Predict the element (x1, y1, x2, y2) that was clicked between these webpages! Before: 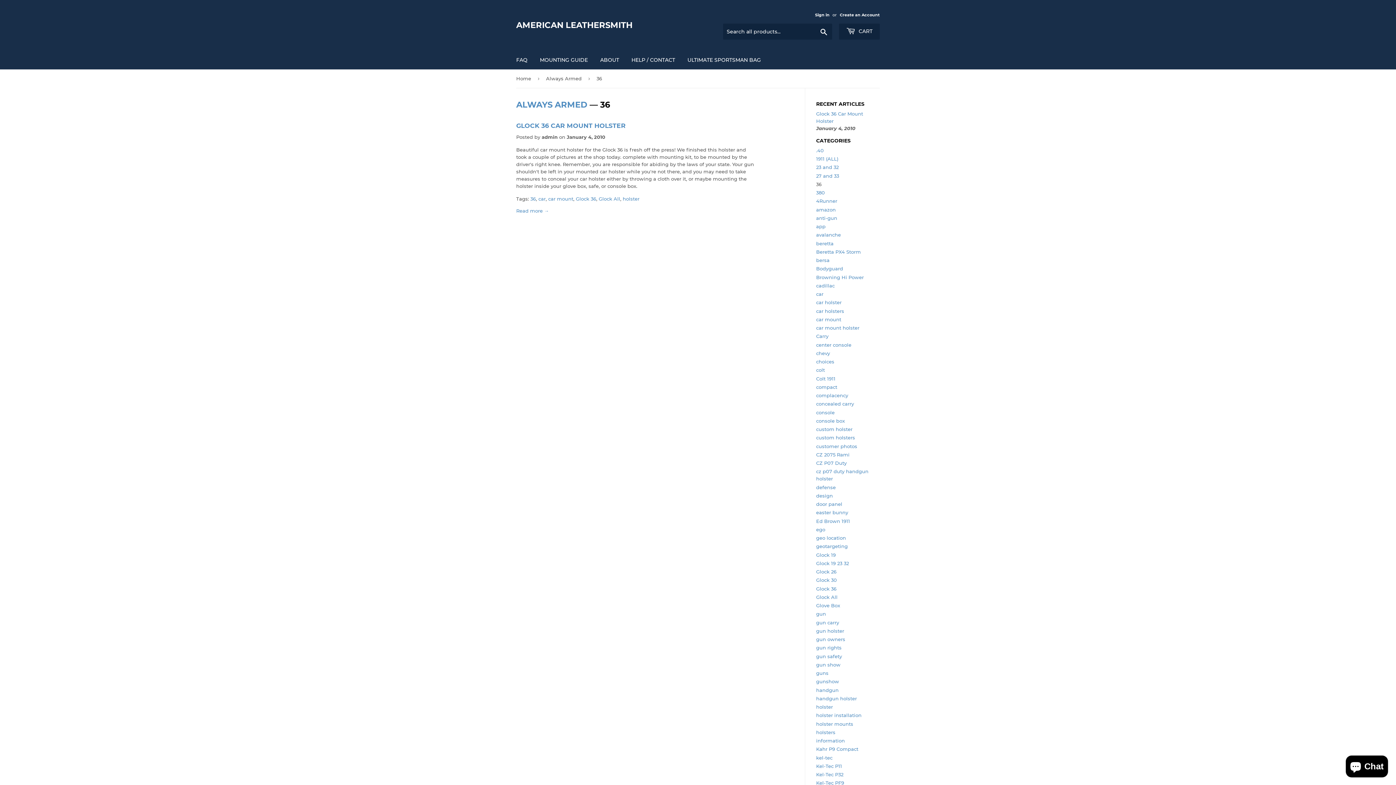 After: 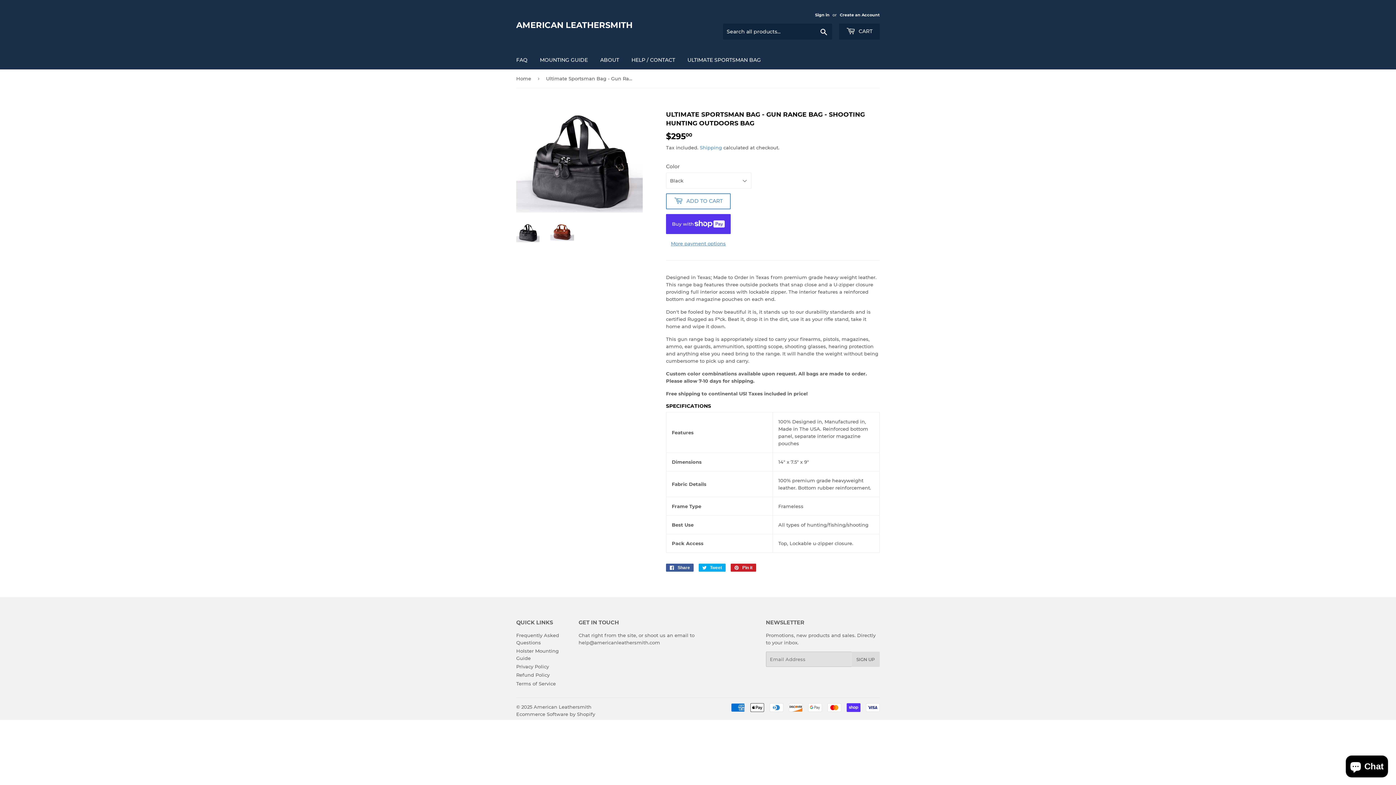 Action: bbox: (682, 50, 766, 69) label: ULTIMATE SPORTSMAN BAG